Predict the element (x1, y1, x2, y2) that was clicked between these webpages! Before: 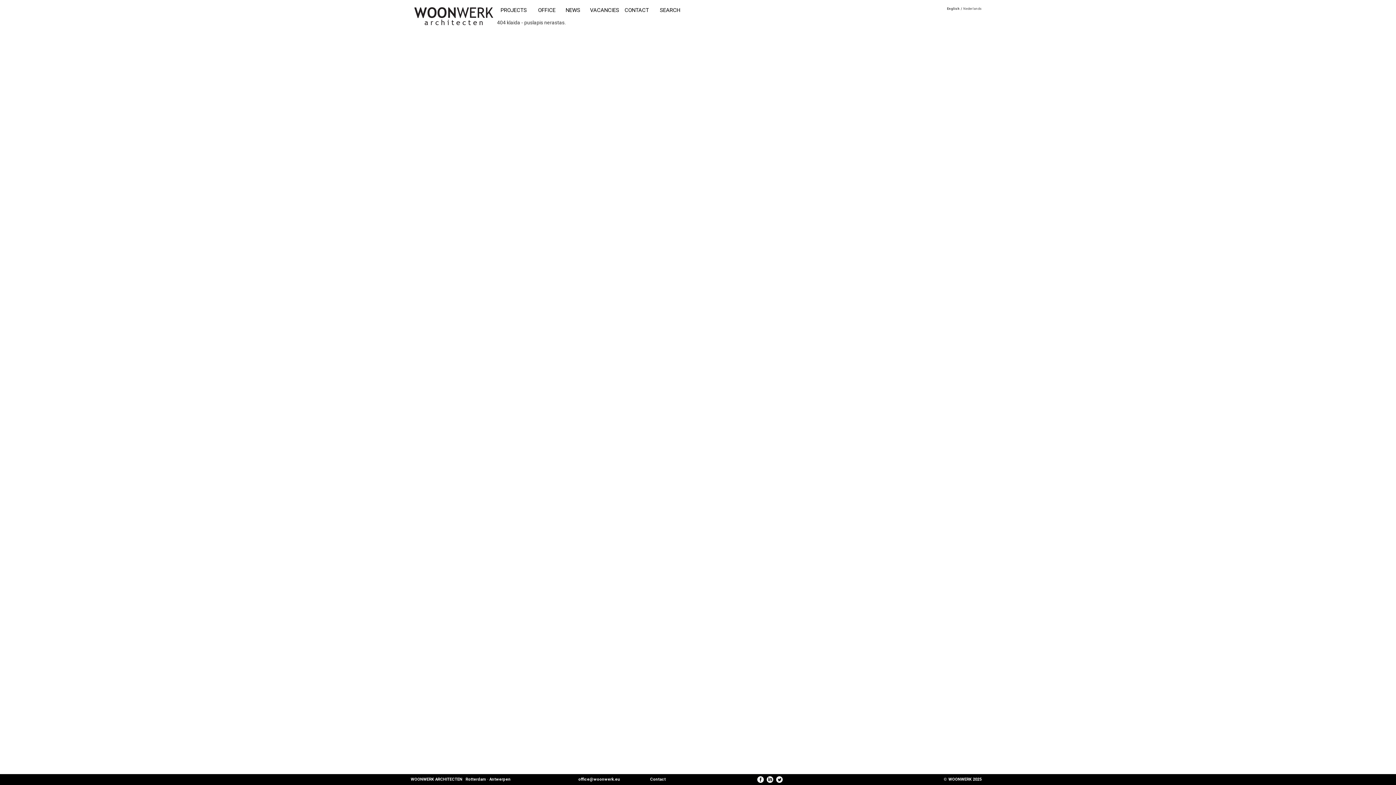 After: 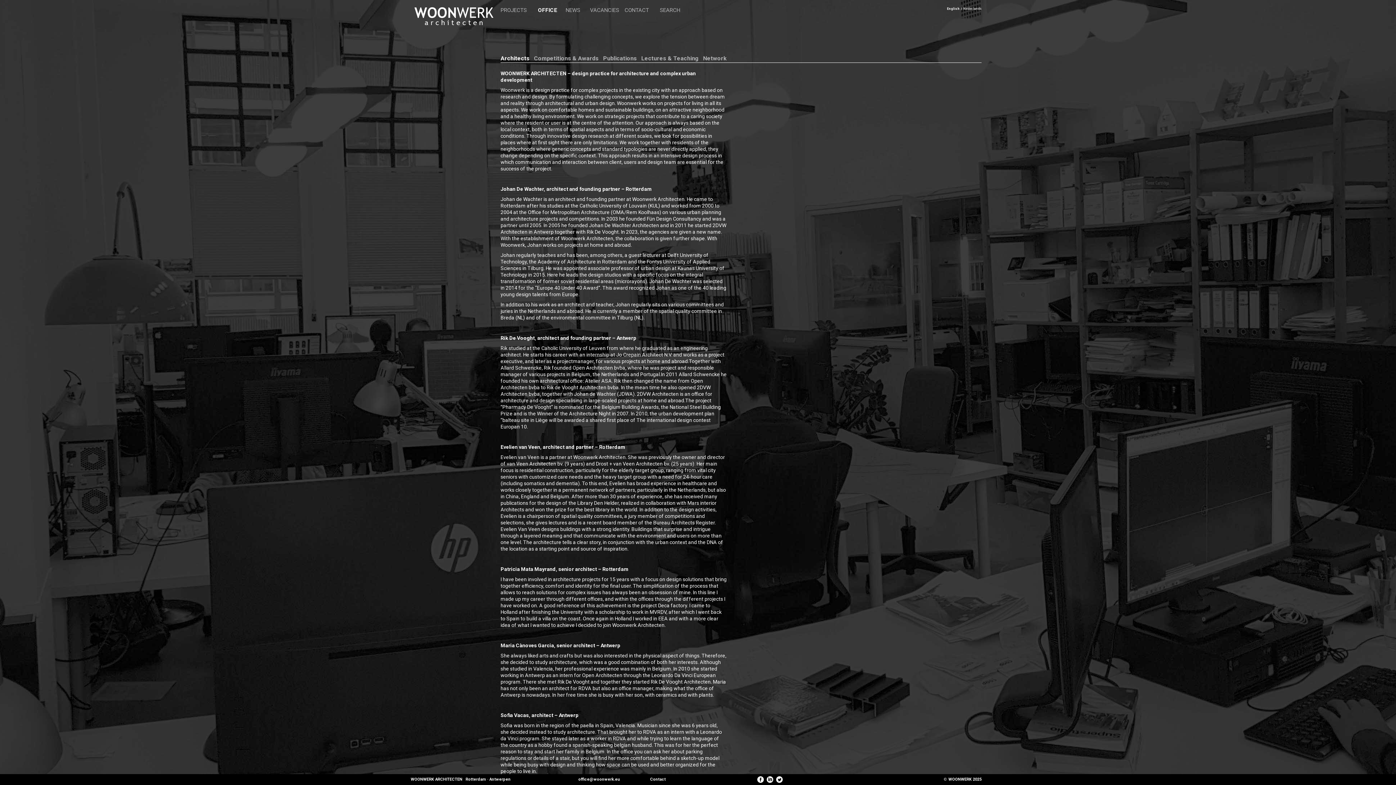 Action: bbox: (538, 7, 560, 13) label: OFFICE